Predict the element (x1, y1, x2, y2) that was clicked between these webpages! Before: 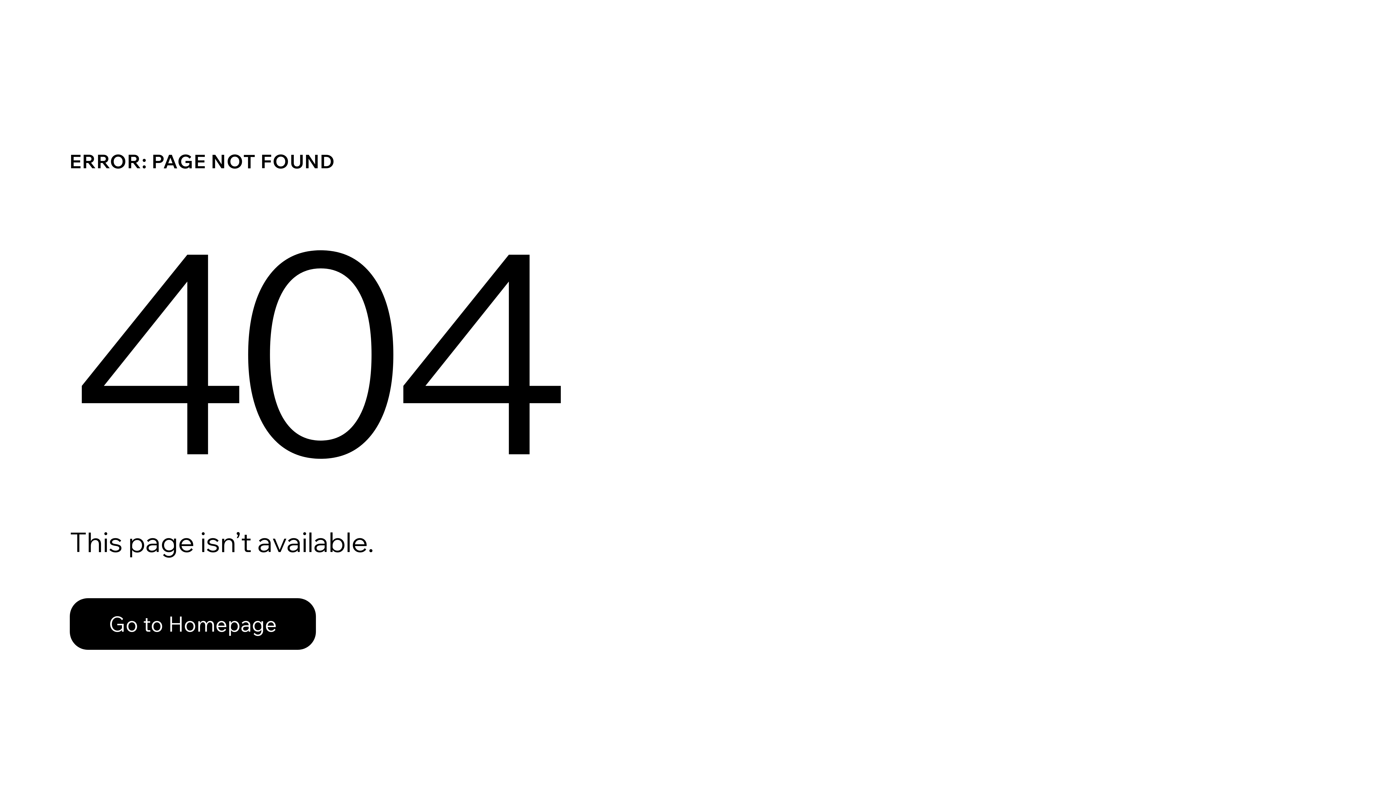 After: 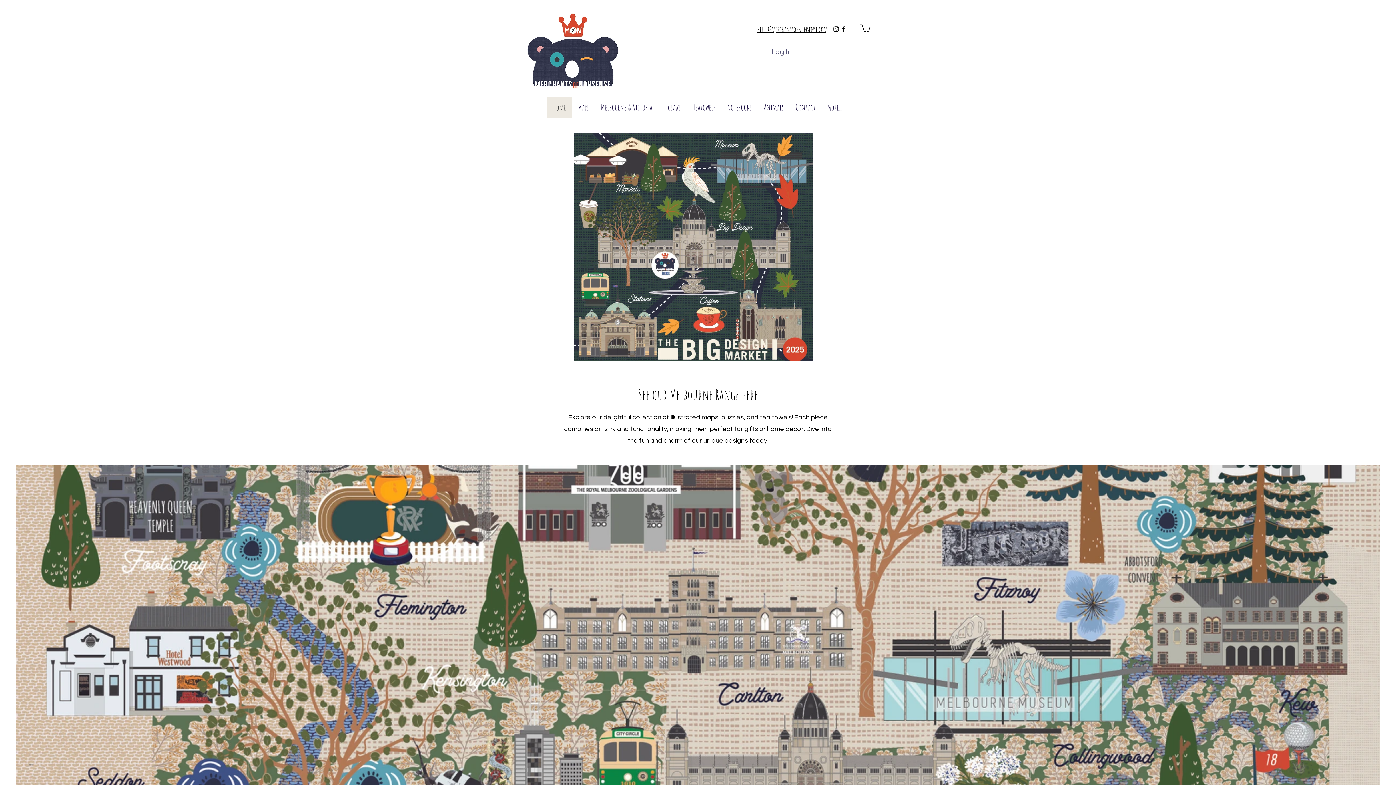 Action: label: Go to Homepage bbox: (69, 582, 768, 659)